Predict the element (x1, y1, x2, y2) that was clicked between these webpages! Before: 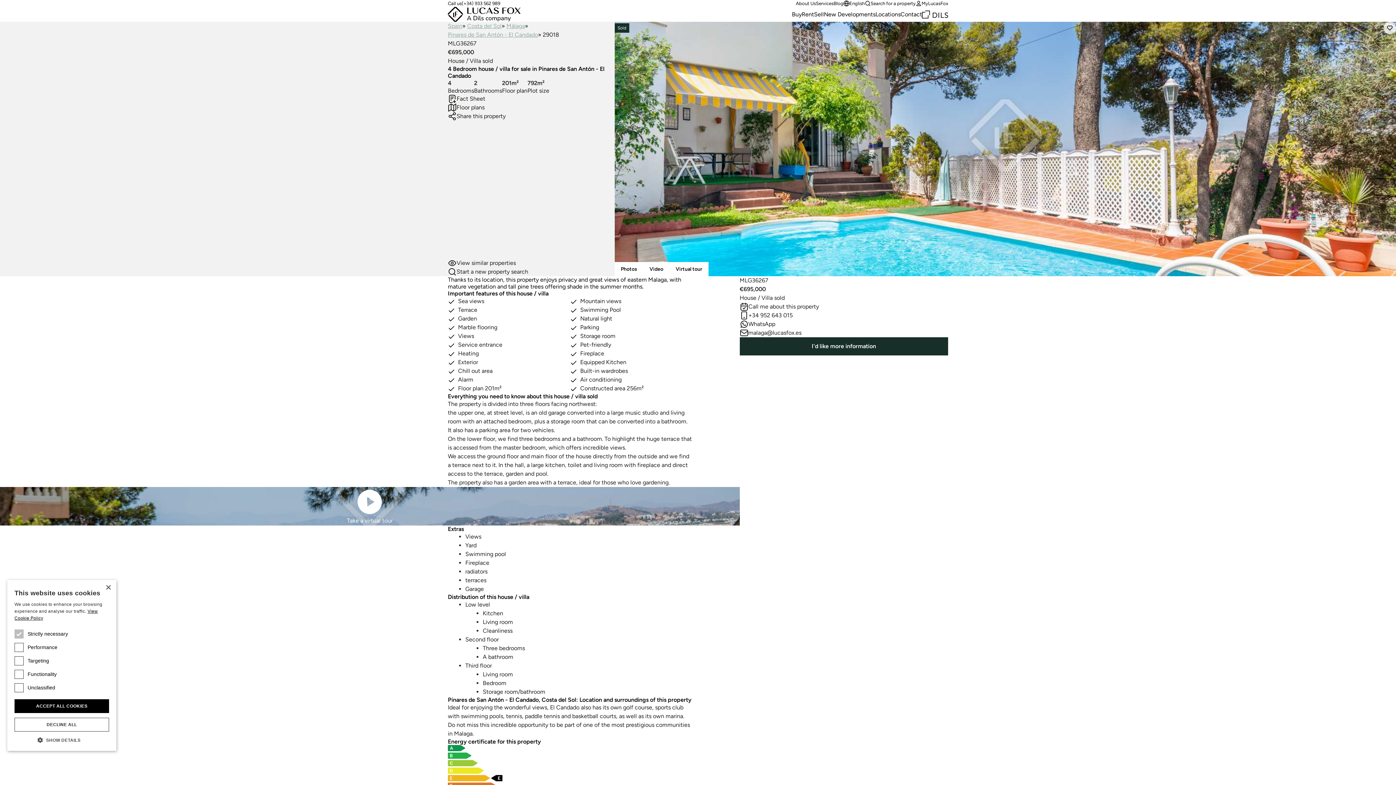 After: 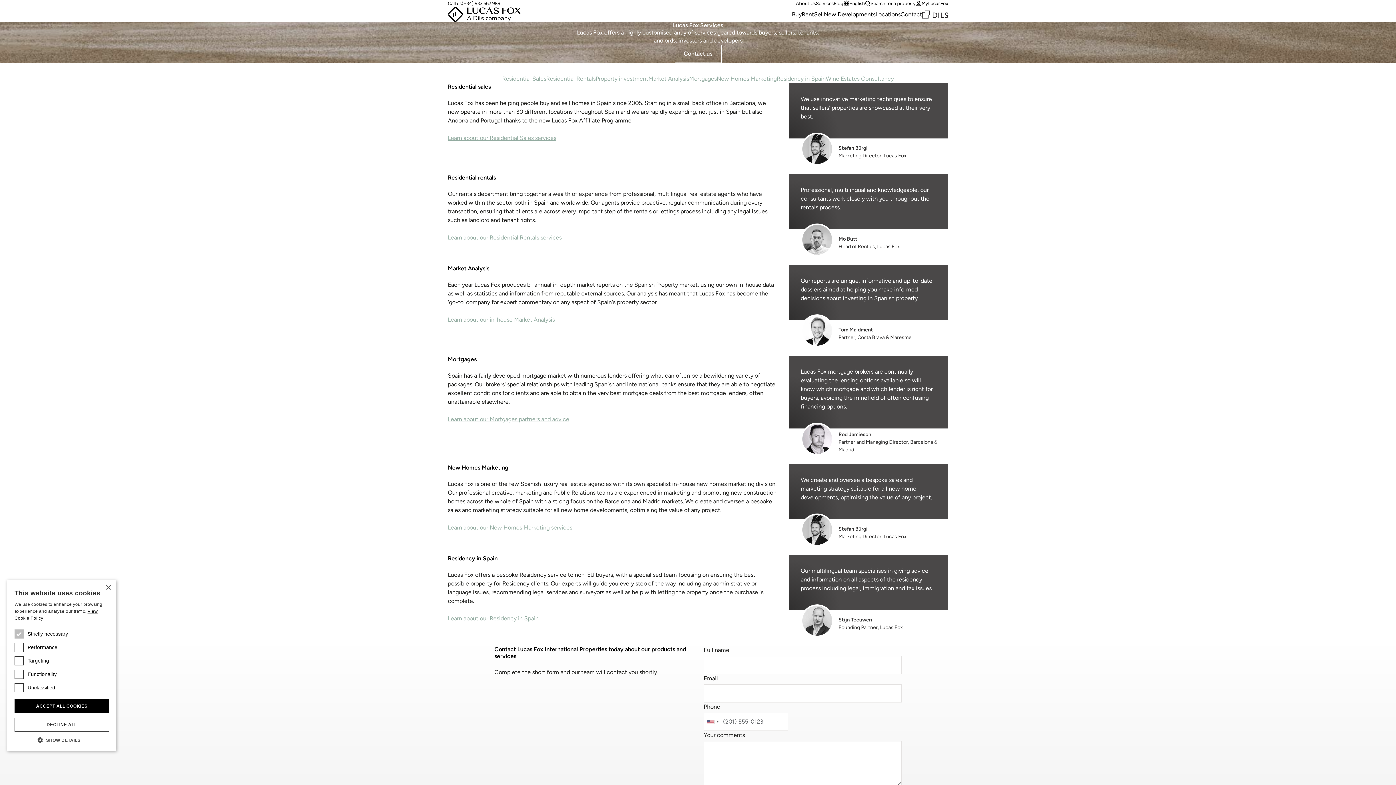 Action: label: Services bbox: (816, 0, 833, 6)